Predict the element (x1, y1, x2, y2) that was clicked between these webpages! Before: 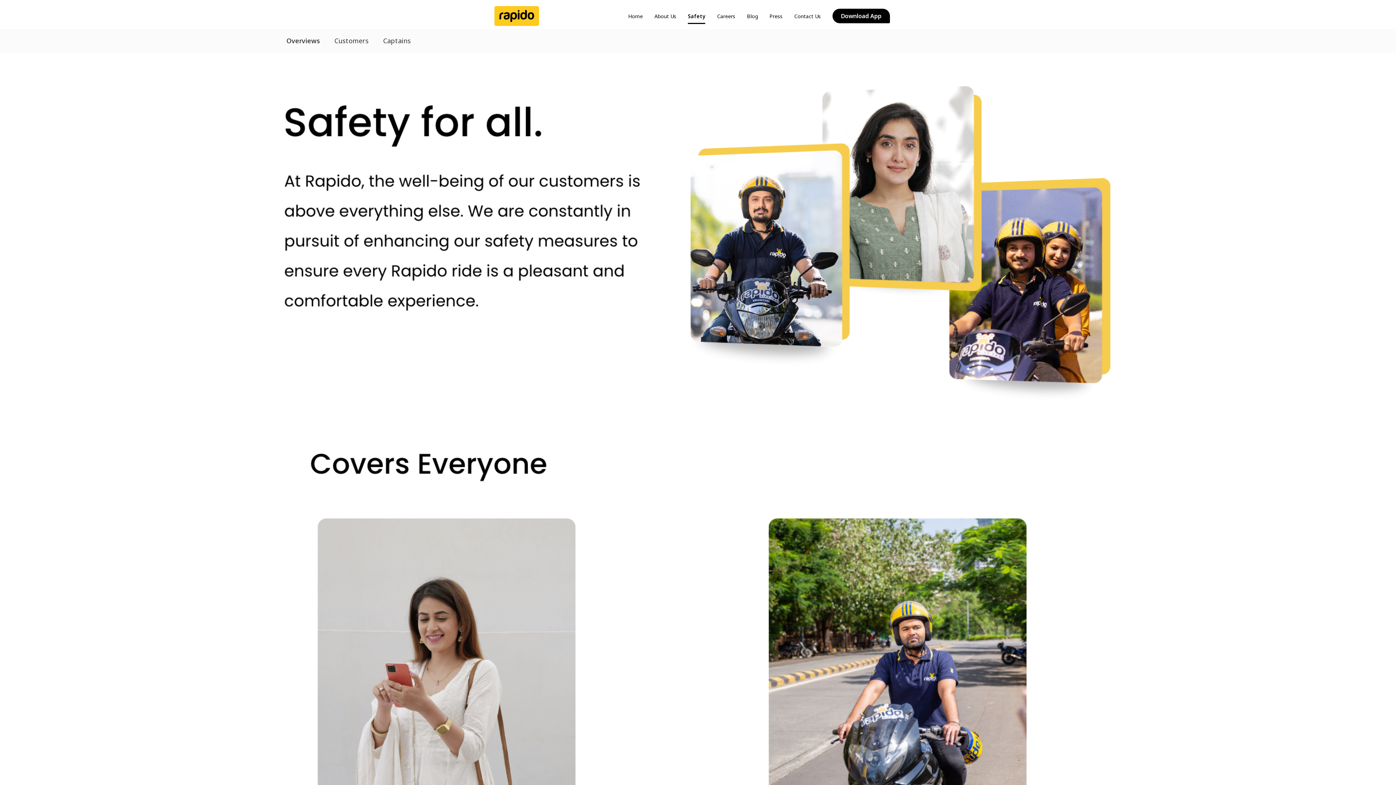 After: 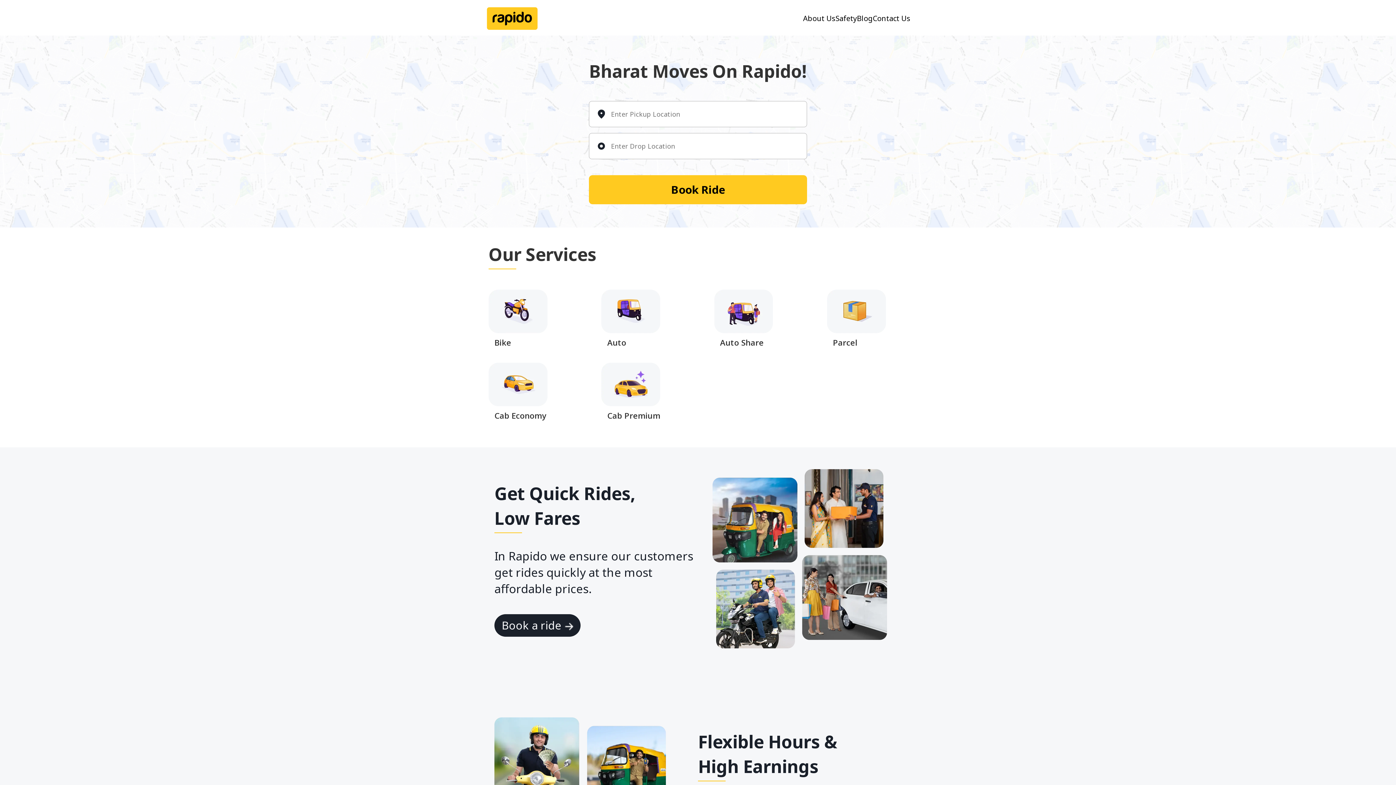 Action: label: Home bbox: (628, 11, 642, 20)